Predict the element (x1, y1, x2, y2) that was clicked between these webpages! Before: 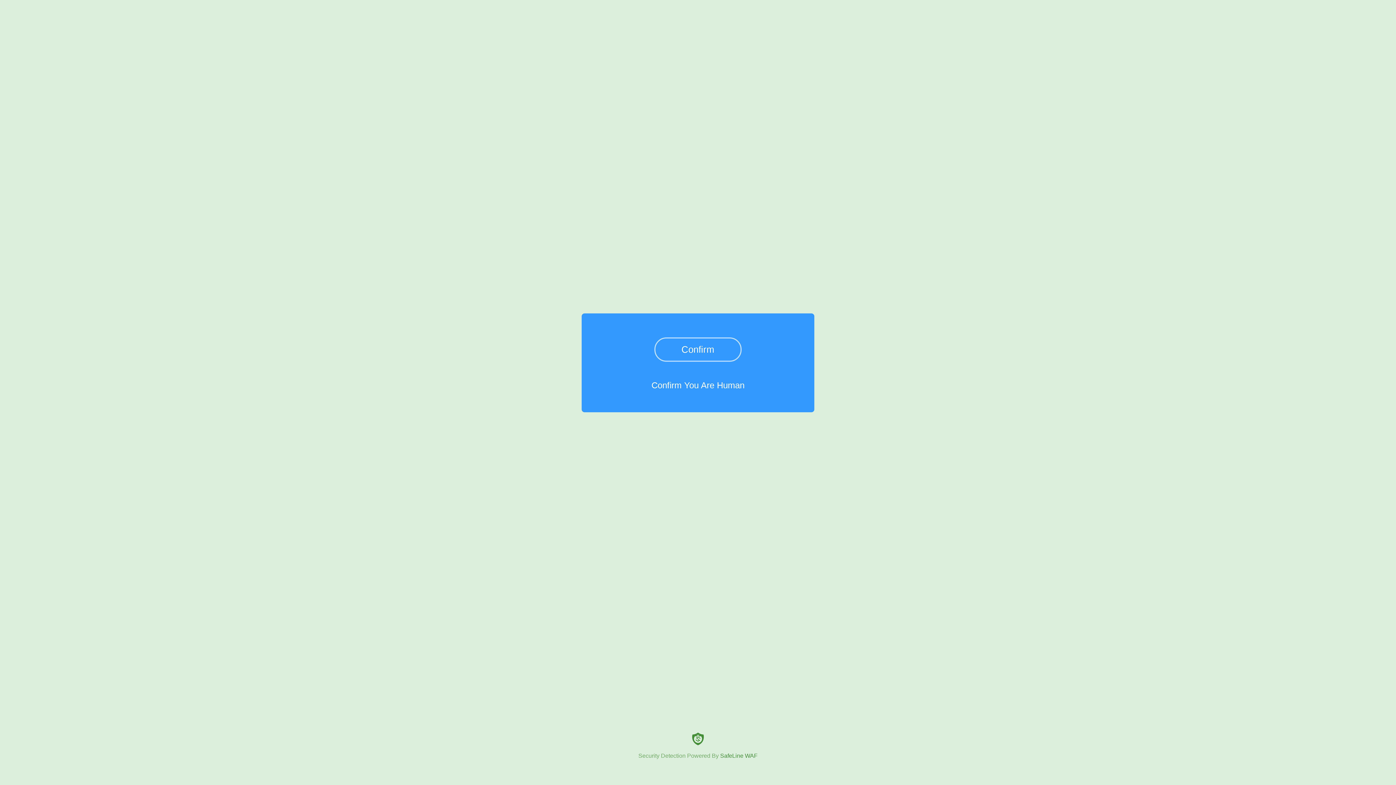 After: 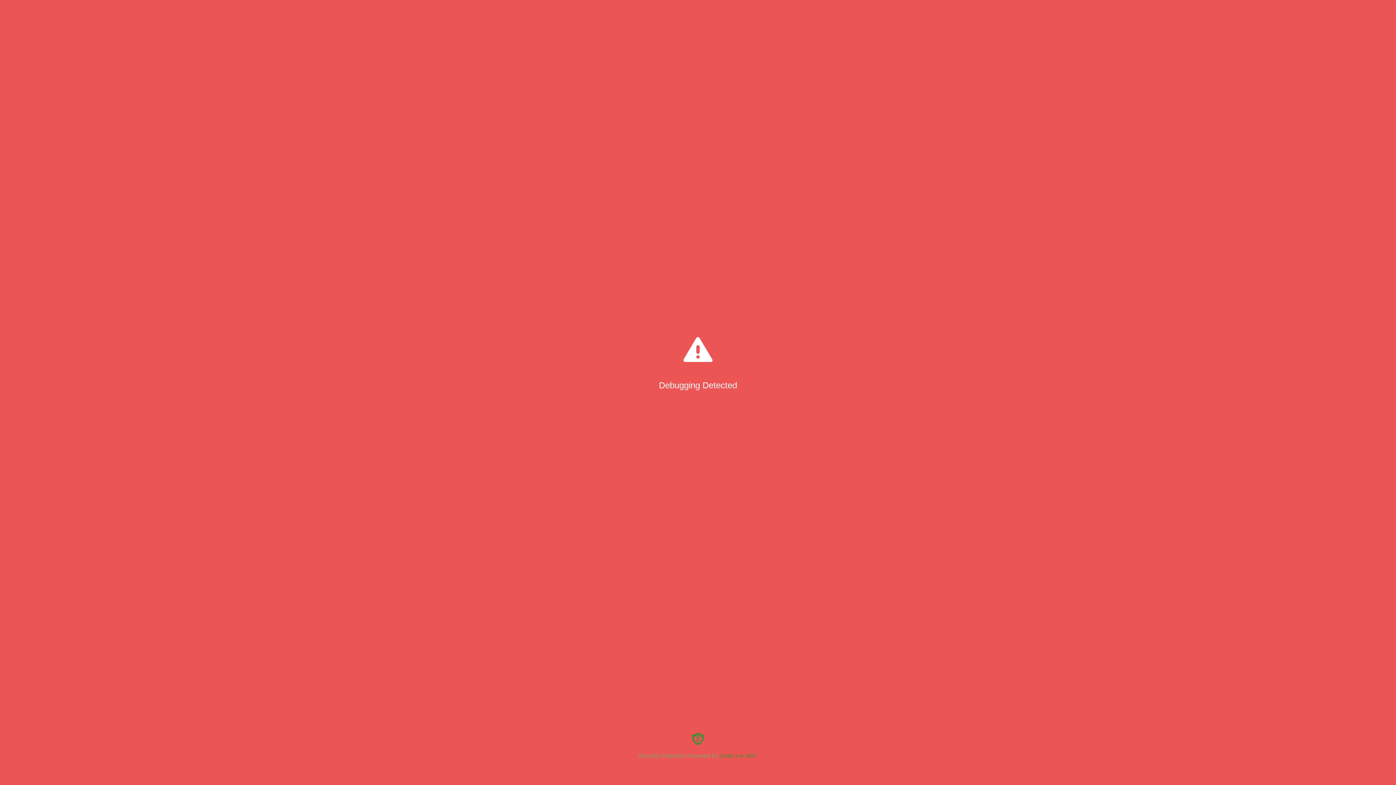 Action: bbox: (654, 337, 741, 361) label: Confirm